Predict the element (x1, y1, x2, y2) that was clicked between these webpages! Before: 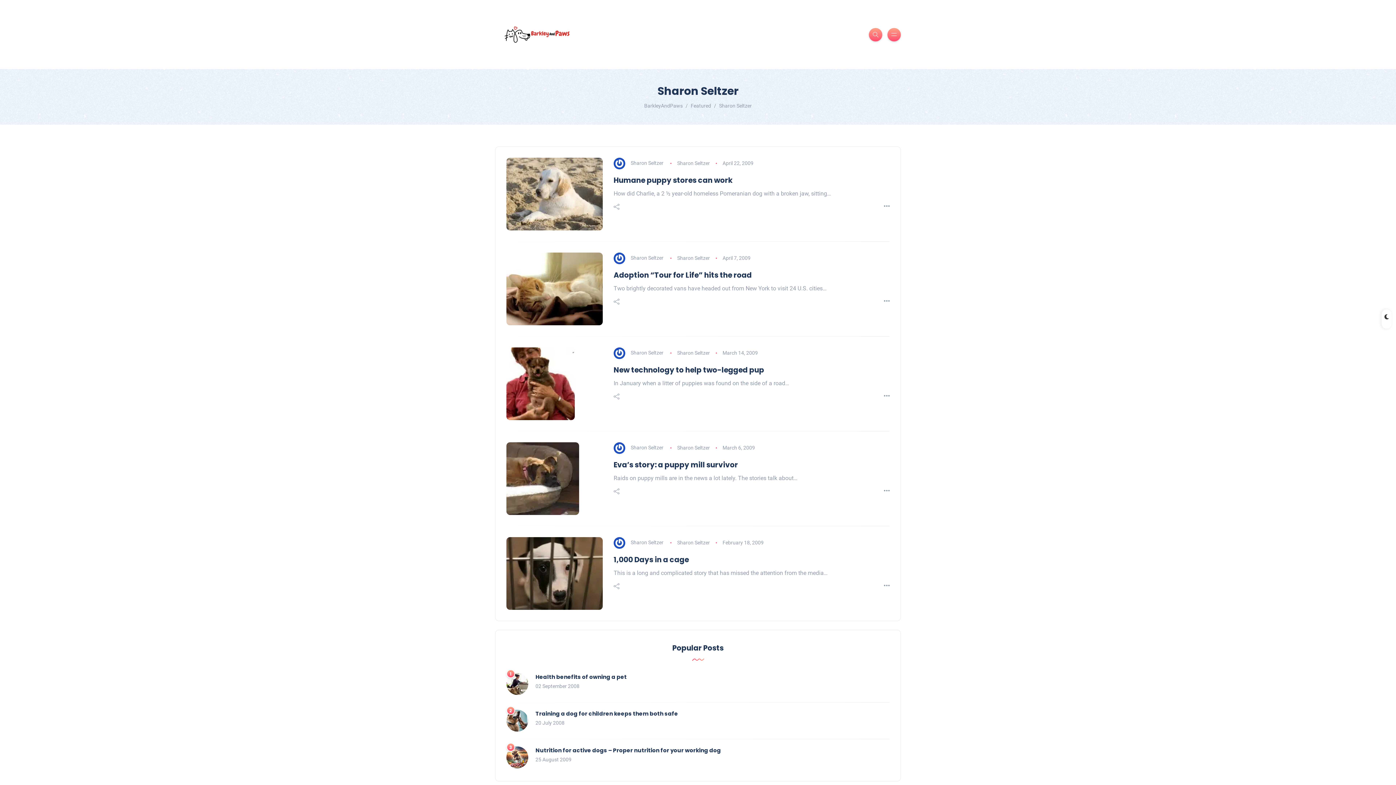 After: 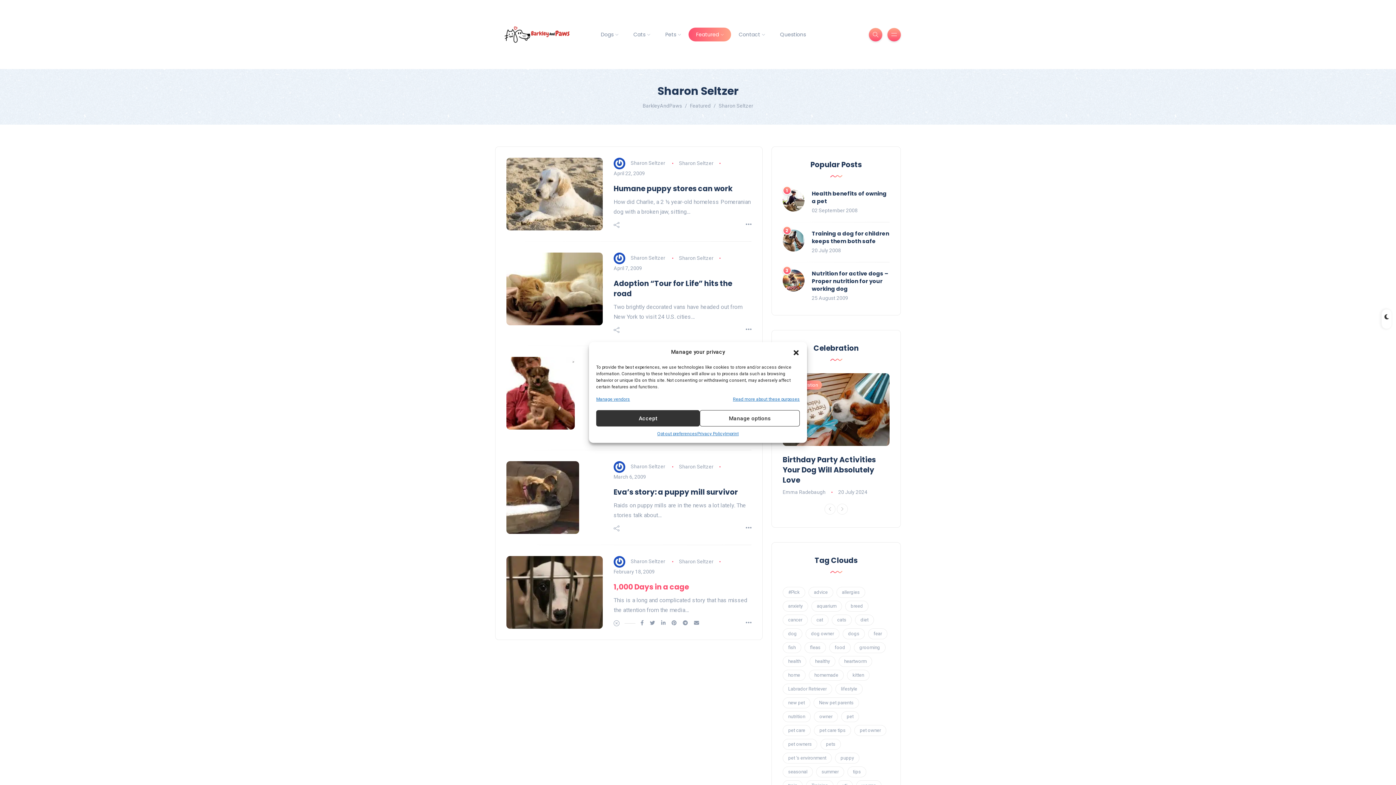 Action: bbox: (613, 583, 619, 589)